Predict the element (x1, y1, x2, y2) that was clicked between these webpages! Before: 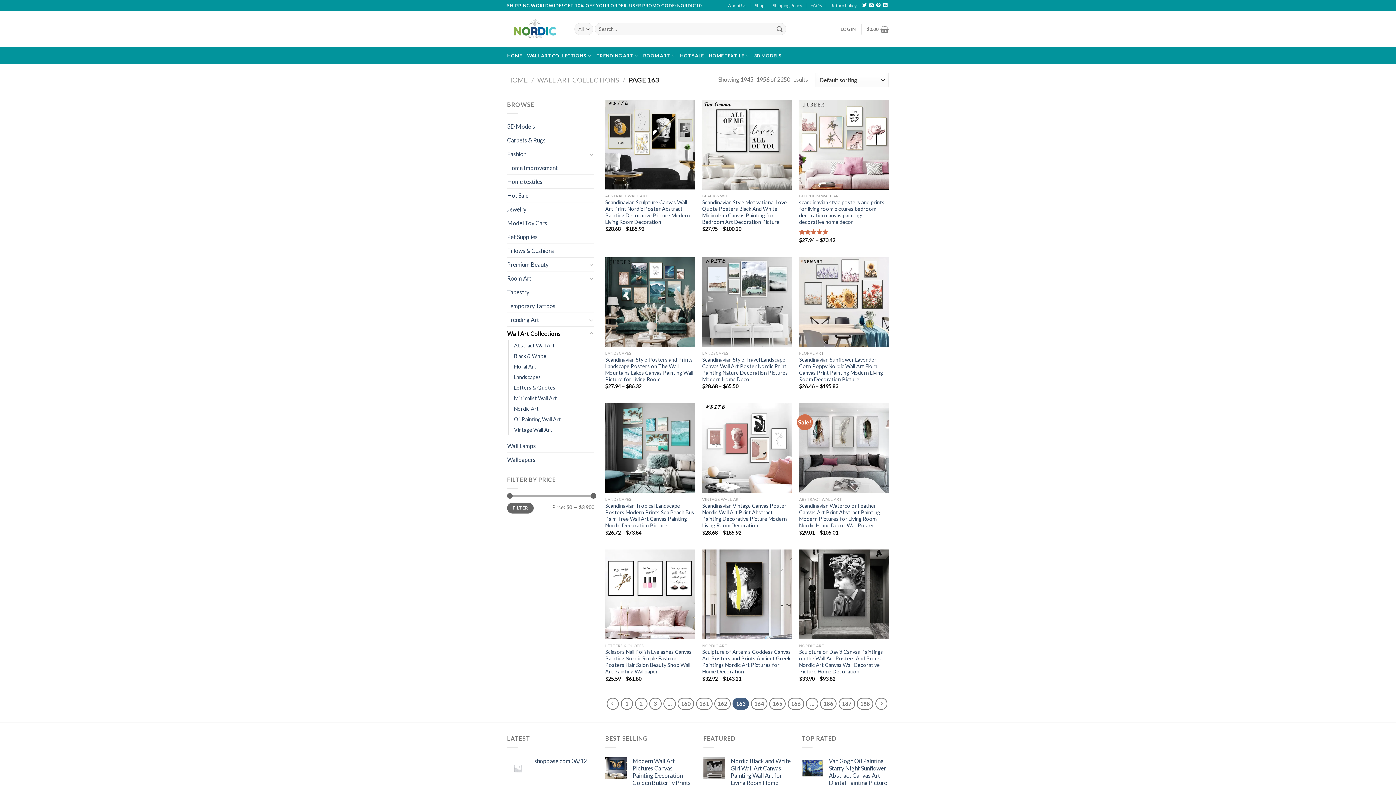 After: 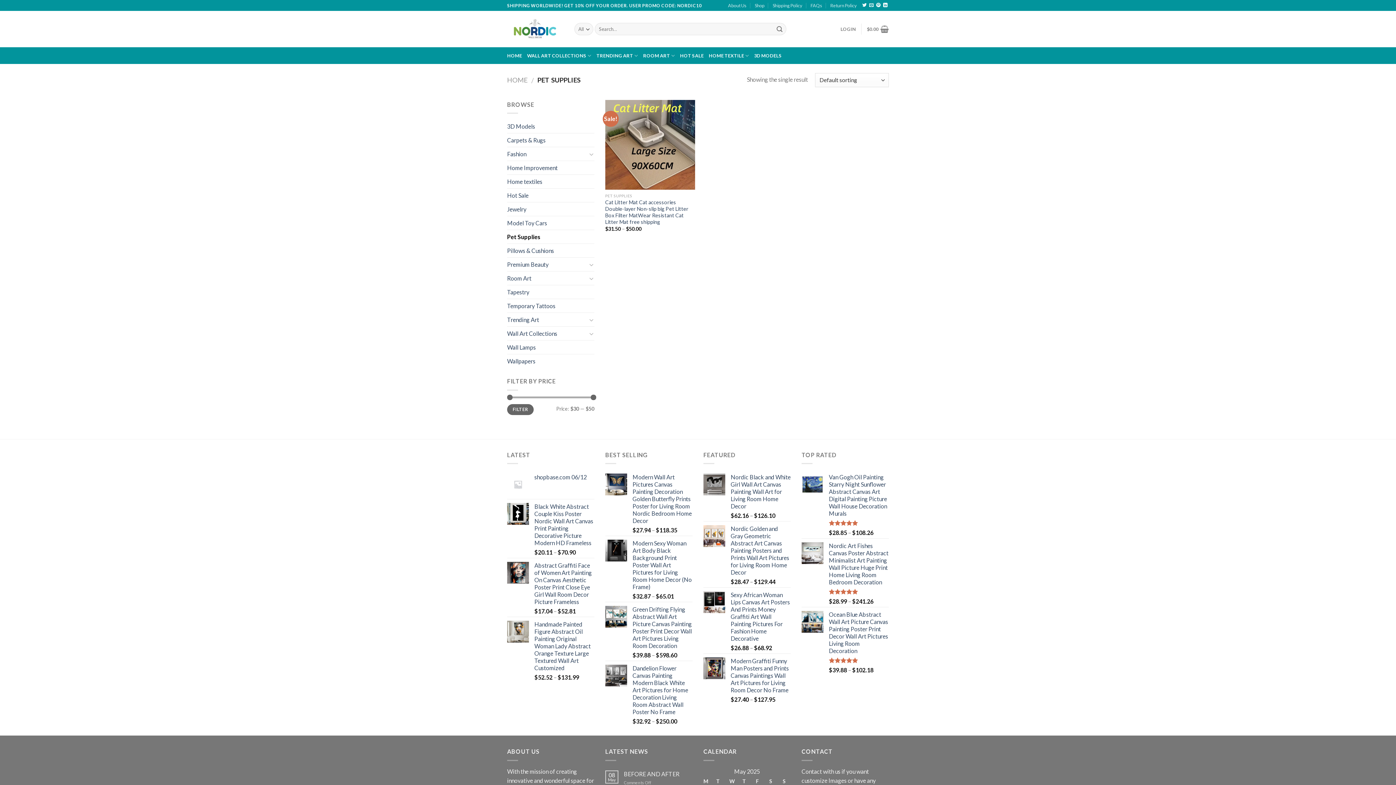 Action: label: Pet Supplies bbox: (507, 230, 594, 243)